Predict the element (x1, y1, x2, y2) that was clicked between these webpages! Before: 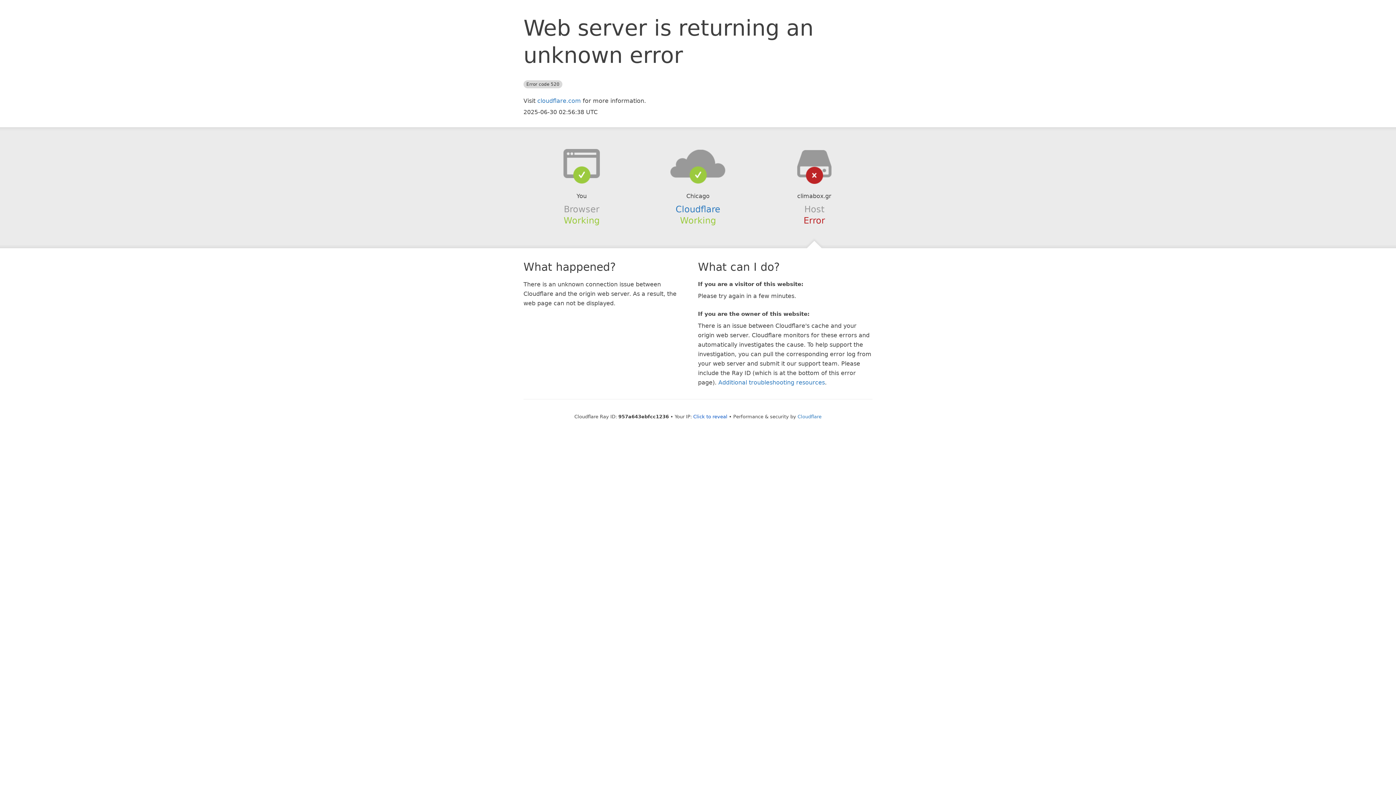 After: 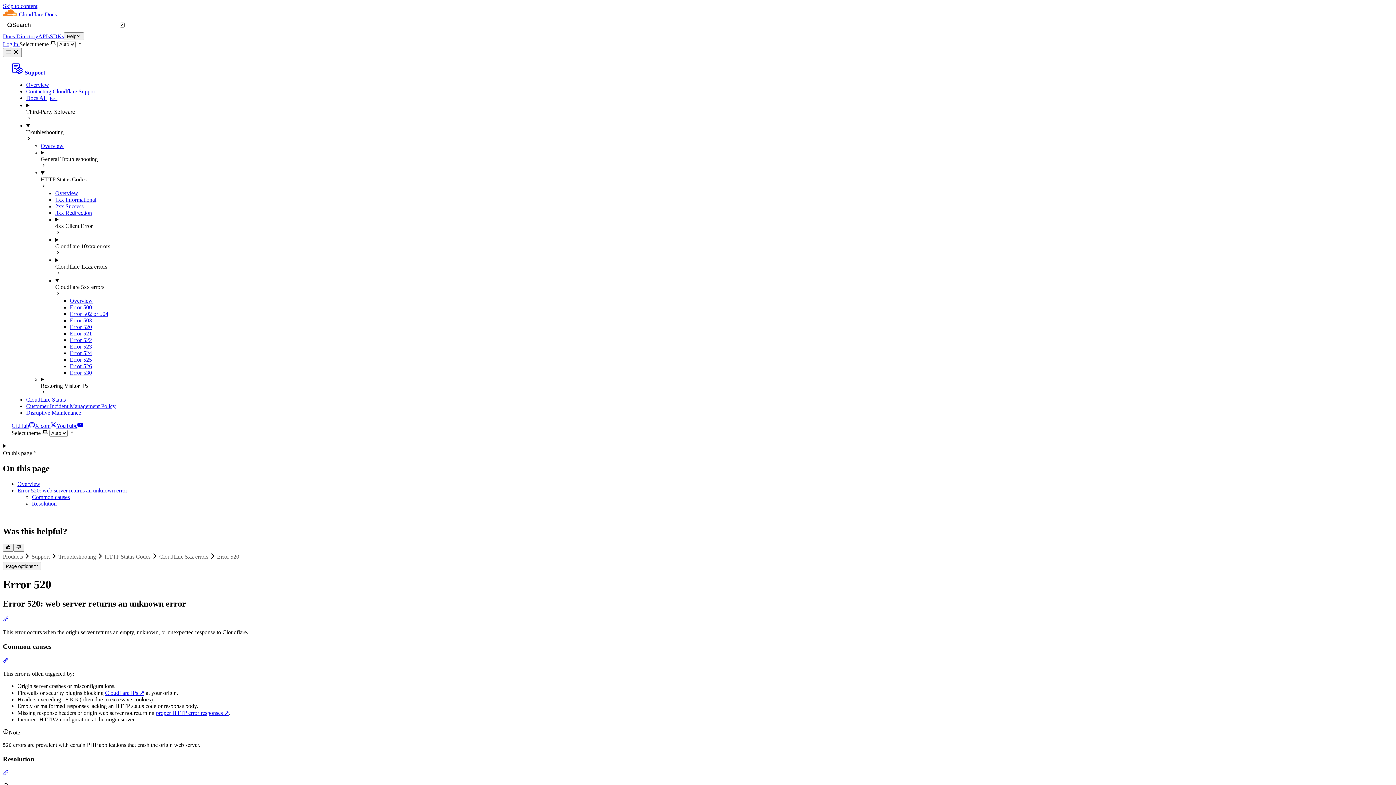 Action: bbox: (718, 379, 825, 386) label: Additional troubleshooting resources